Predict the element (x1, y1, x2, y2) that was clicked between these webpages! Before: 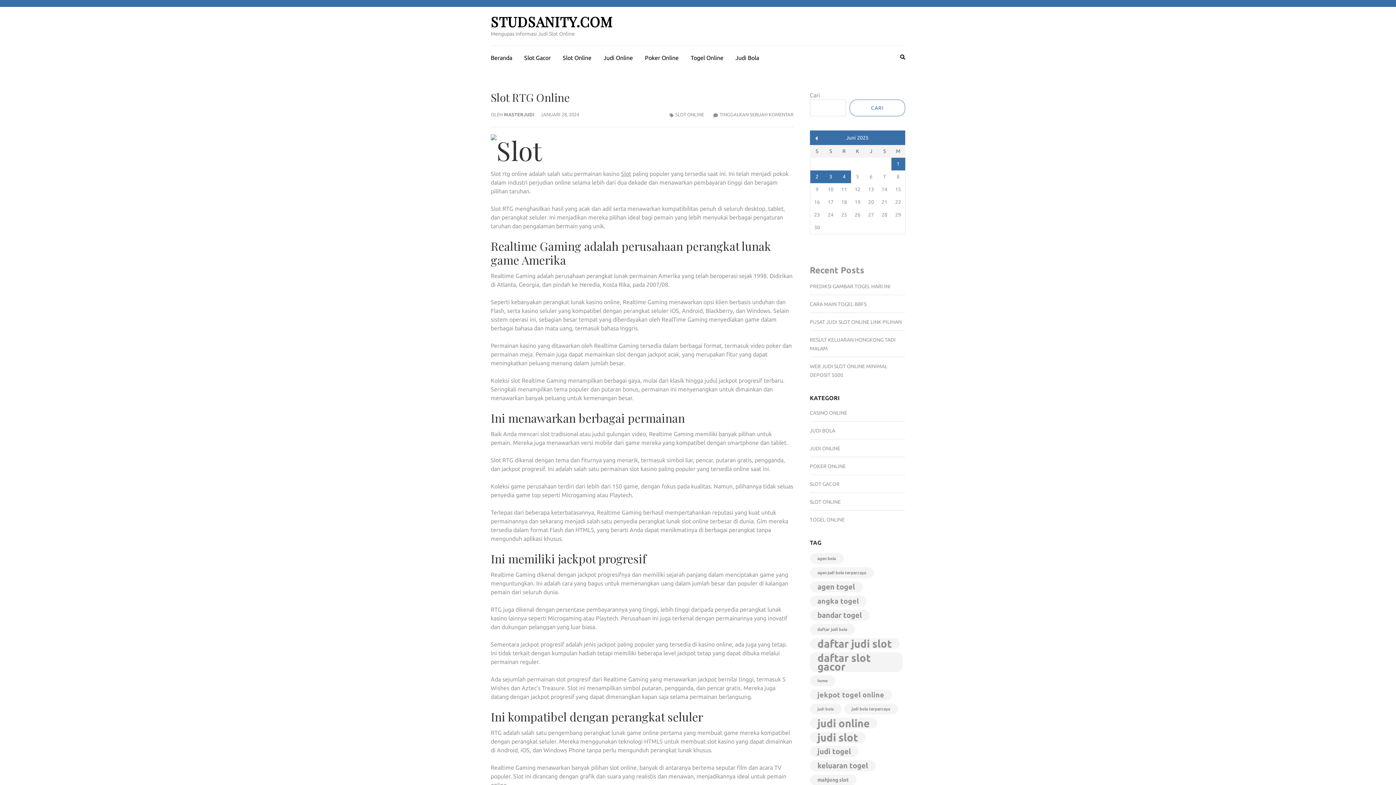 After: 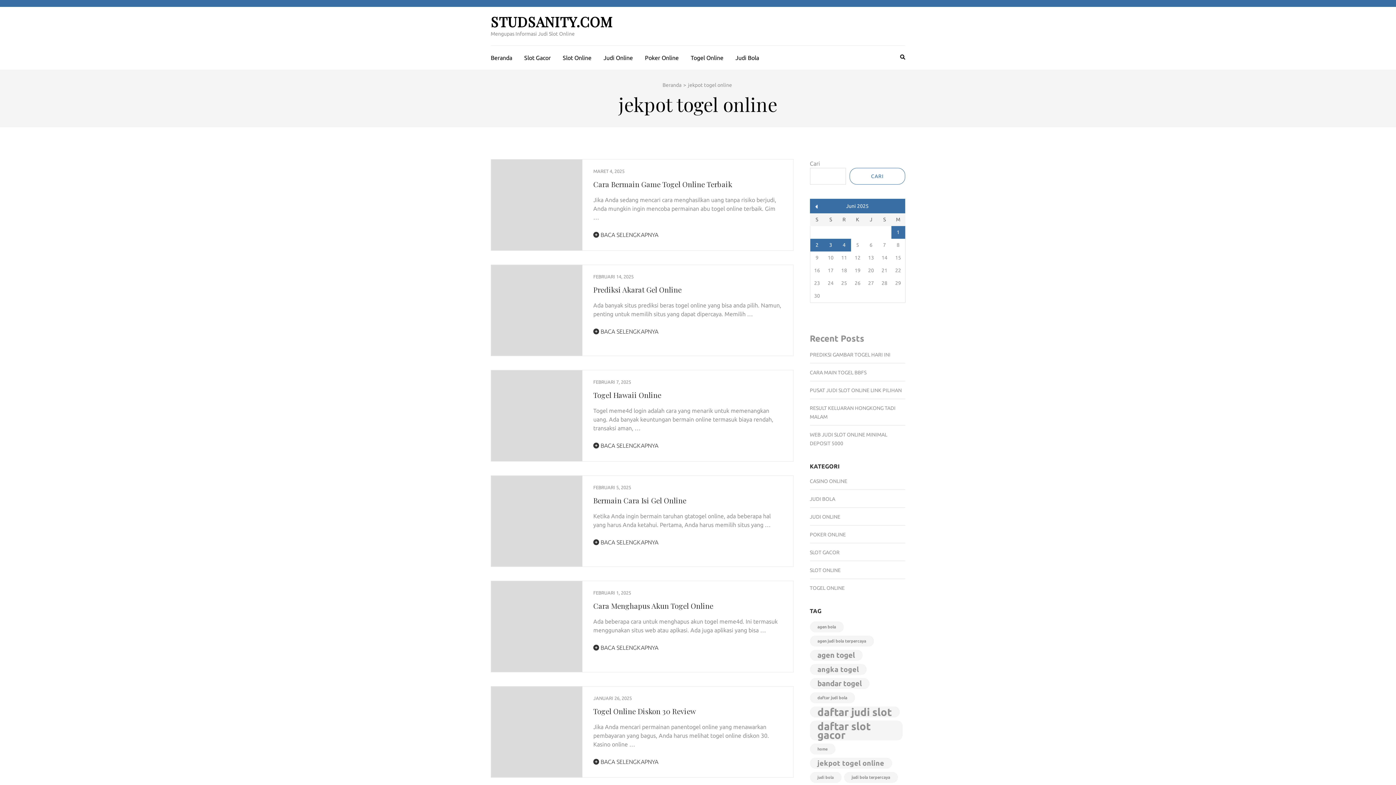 Action: label: jekpot togel online (112 item) bbox: (810, 689, 892, 700)